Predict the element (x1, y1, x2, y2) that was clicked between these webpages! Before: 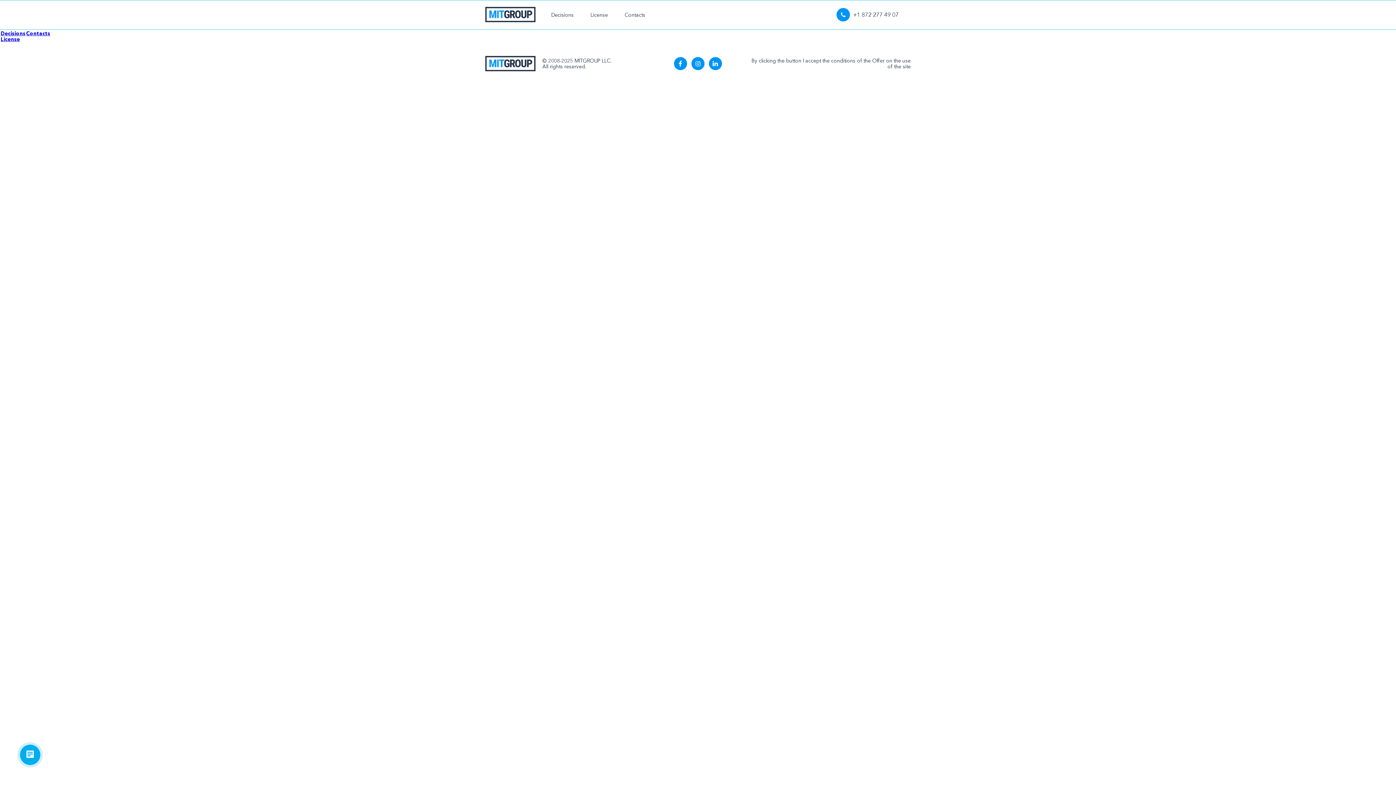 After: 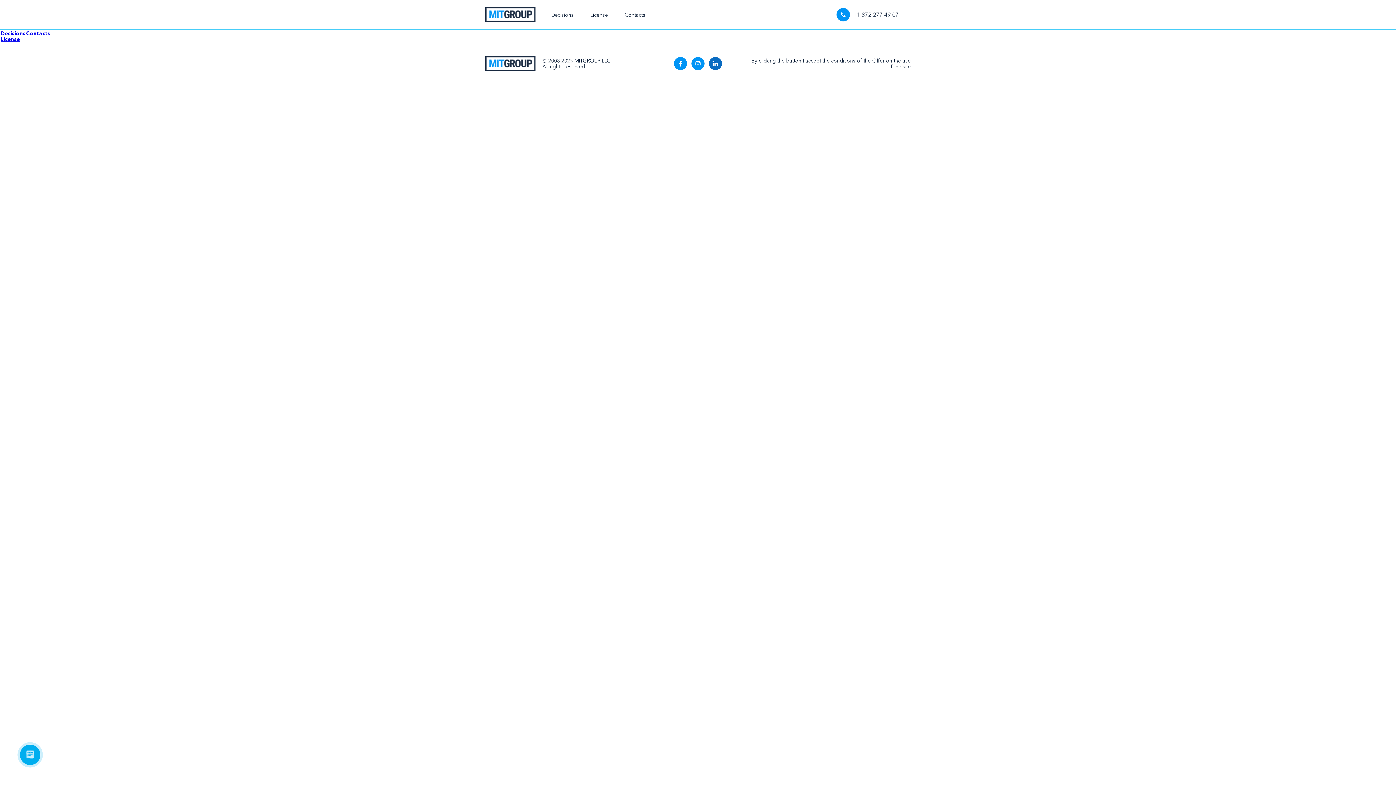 Action: bbox: (709, 57, 722, 70)